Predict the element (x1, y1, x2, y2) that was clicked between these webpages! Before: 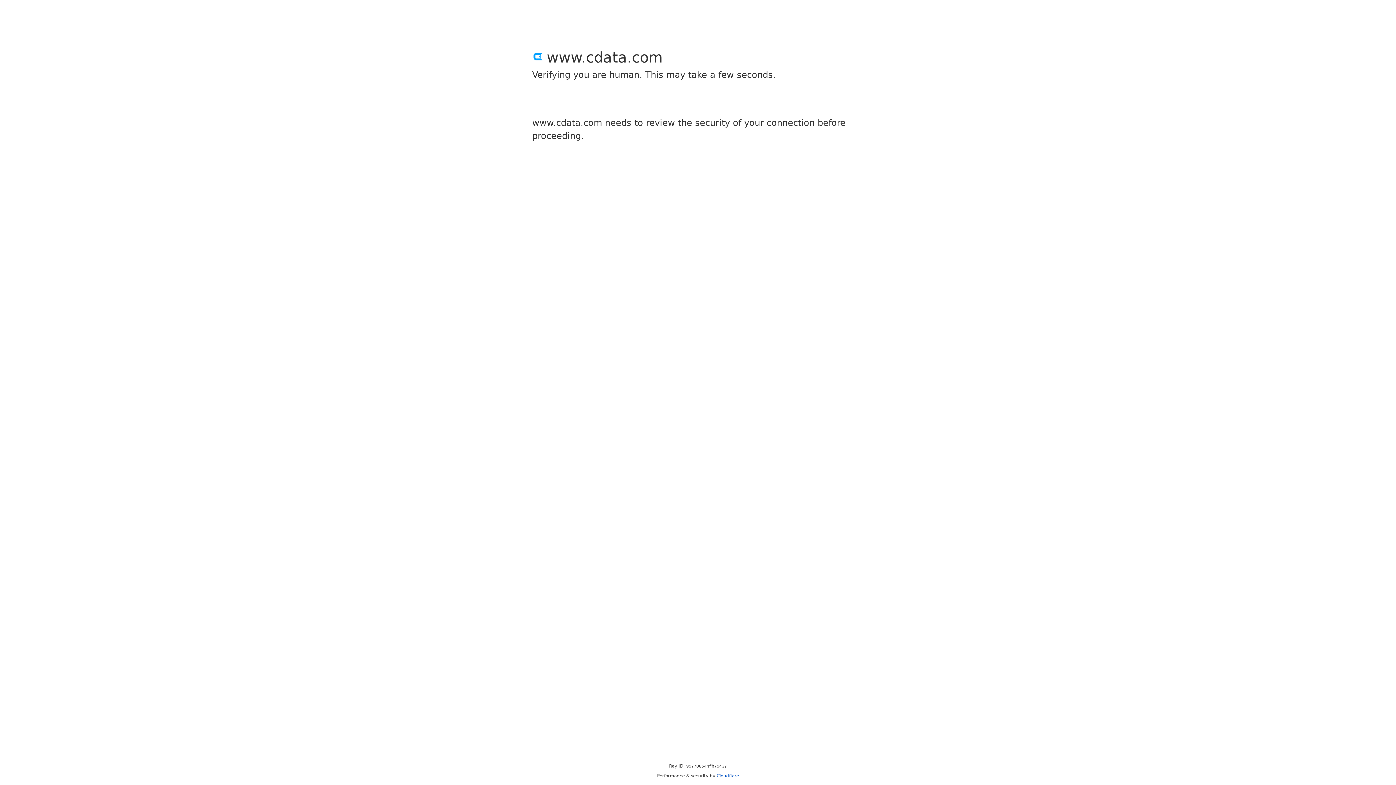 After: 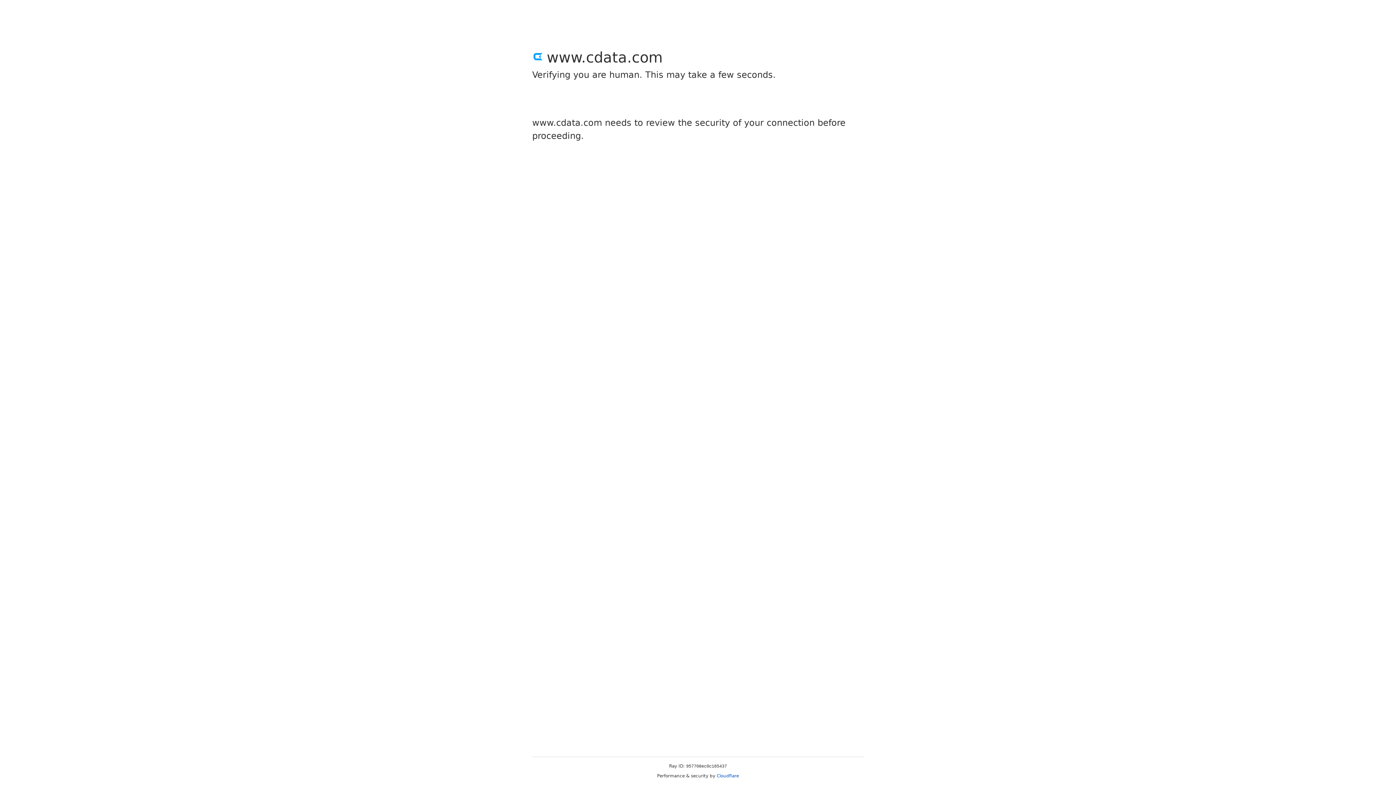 Action: bbox: (716, 773, 739, 778) label: Cloudflare